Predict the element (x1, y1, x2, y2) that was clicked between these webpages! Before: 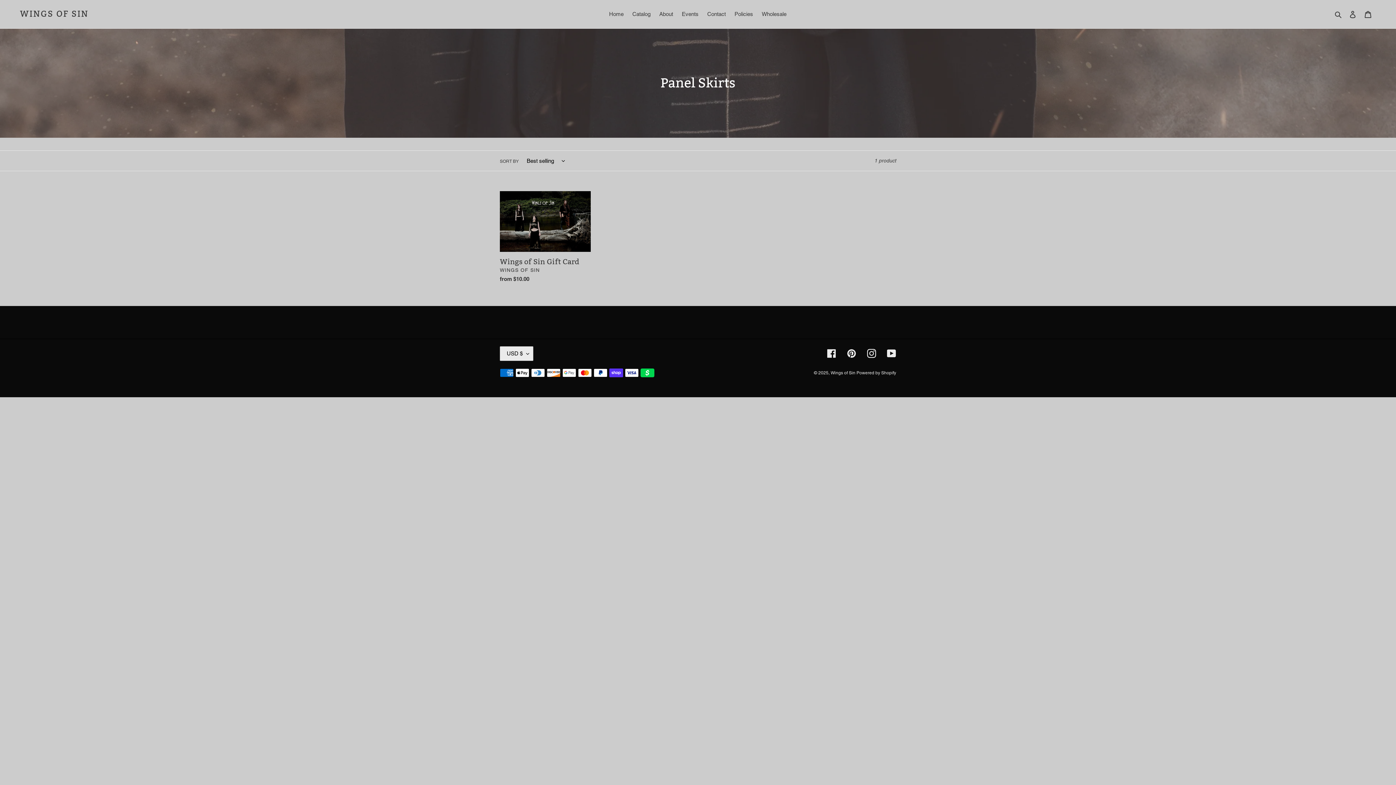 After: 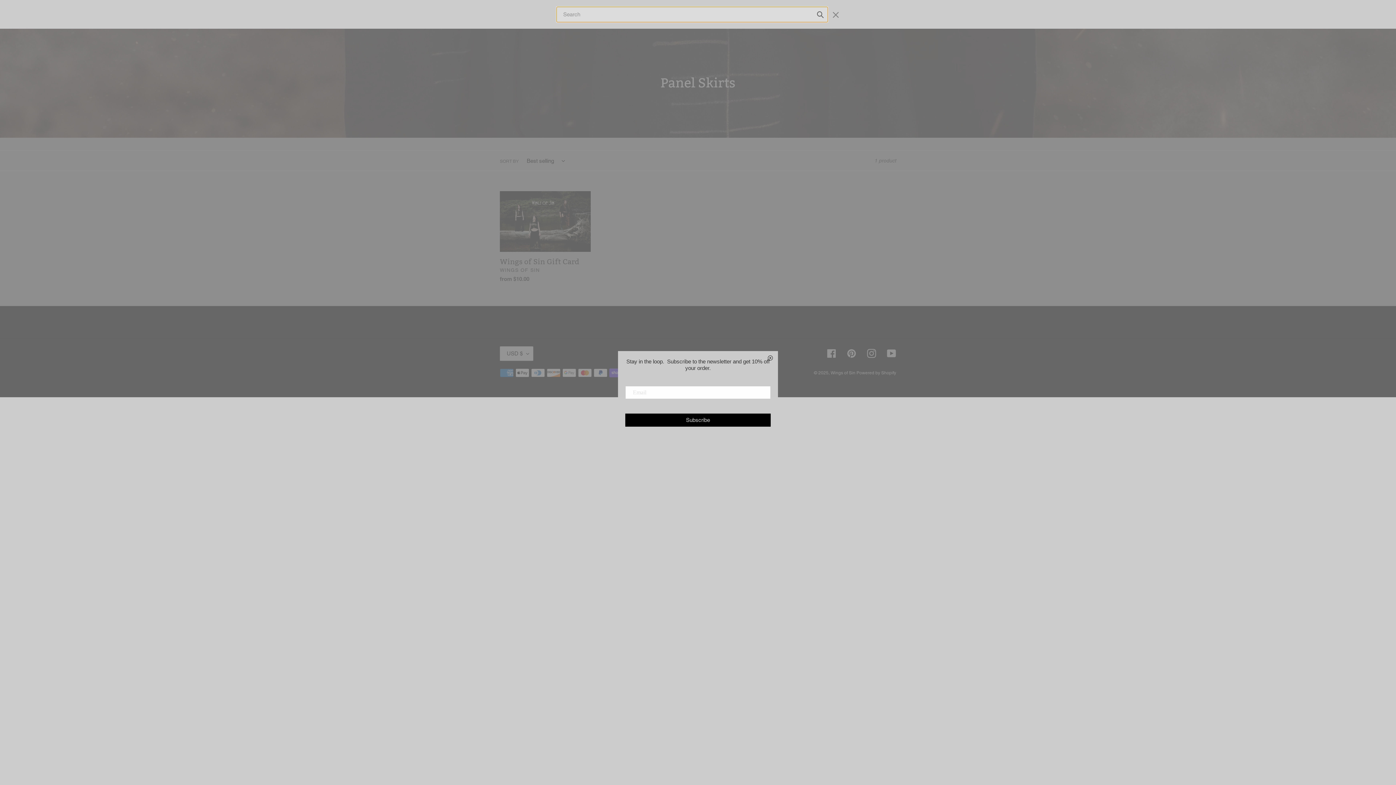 Action: bbox: (1332, 9, 1345, 18) label: Search